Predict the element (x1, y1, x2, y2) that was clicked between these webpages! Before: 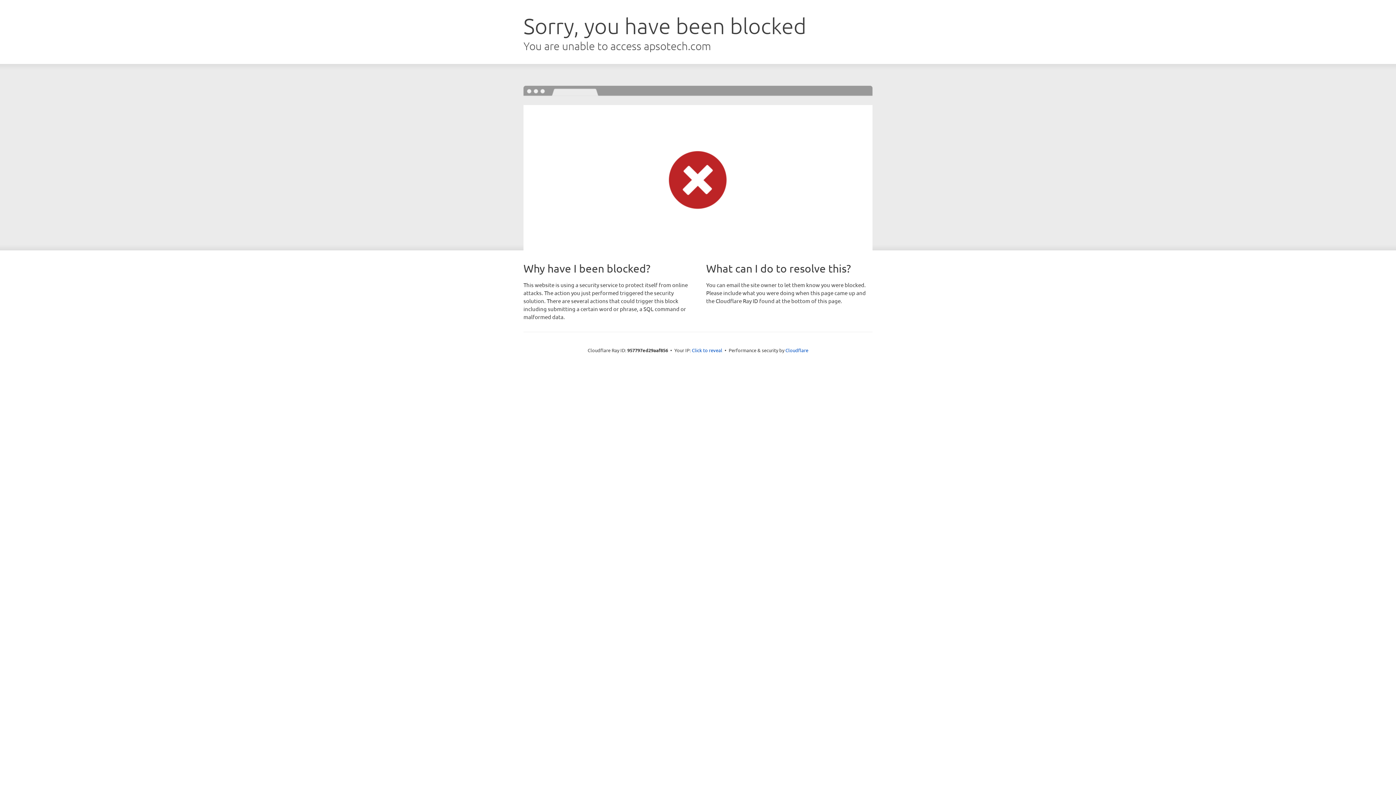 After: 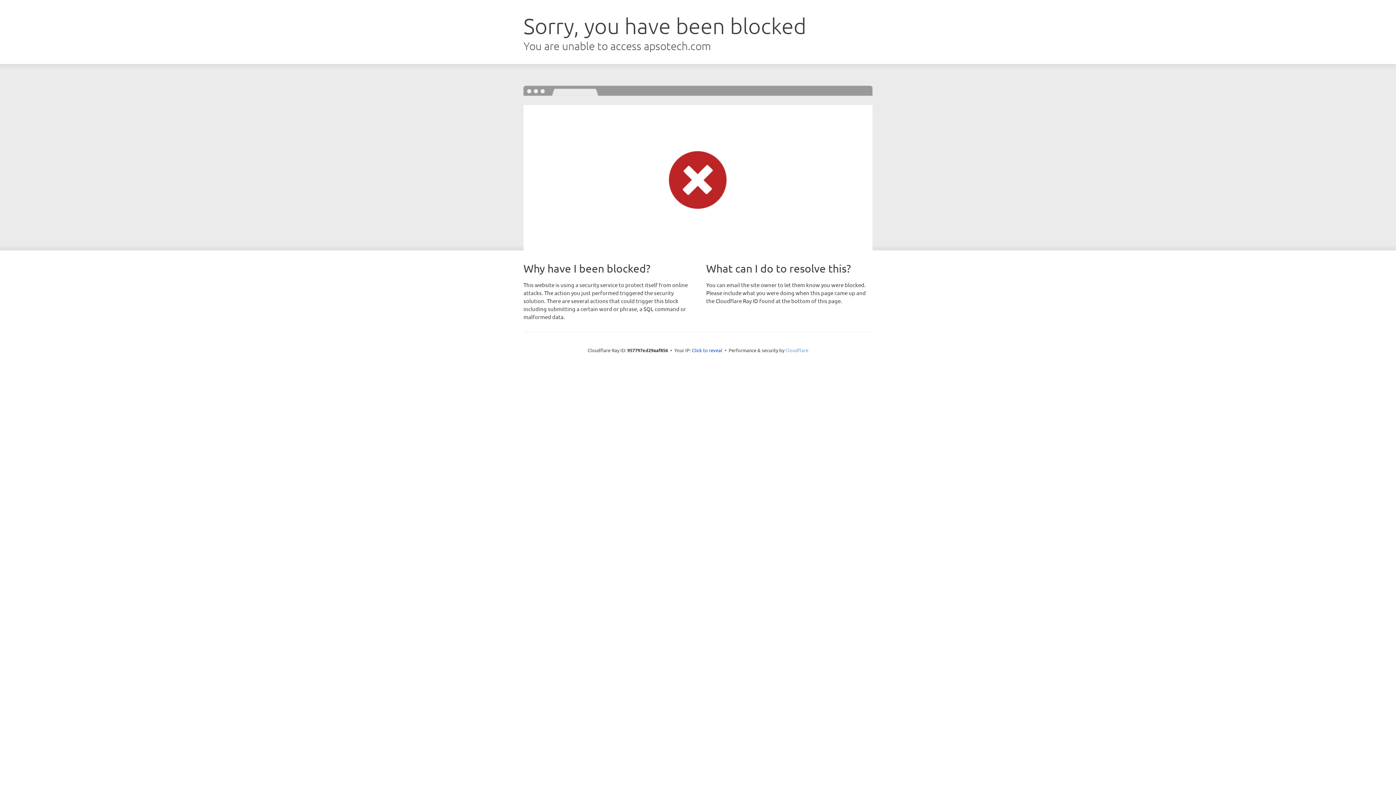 Action: label: Cloudflare bbox: (785, 347, 808, 353)